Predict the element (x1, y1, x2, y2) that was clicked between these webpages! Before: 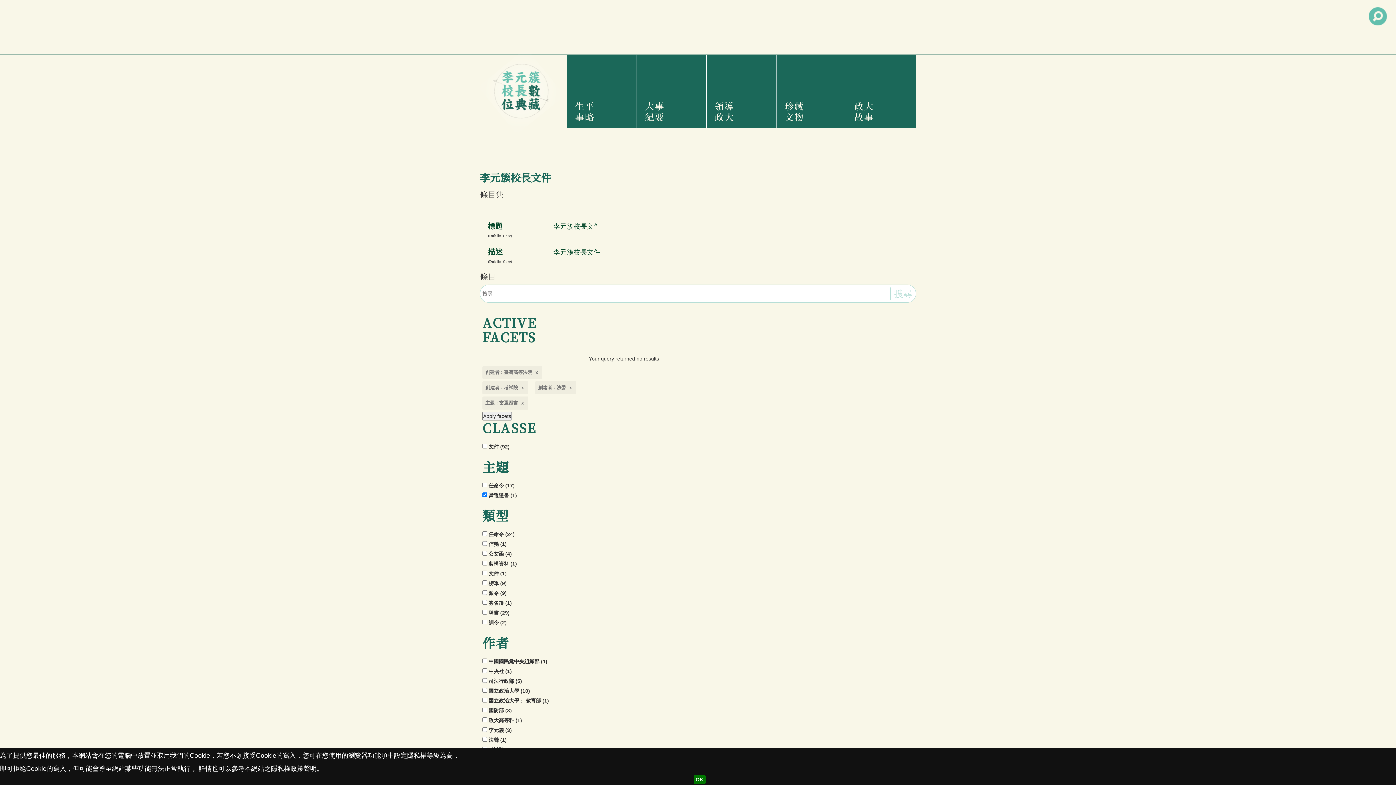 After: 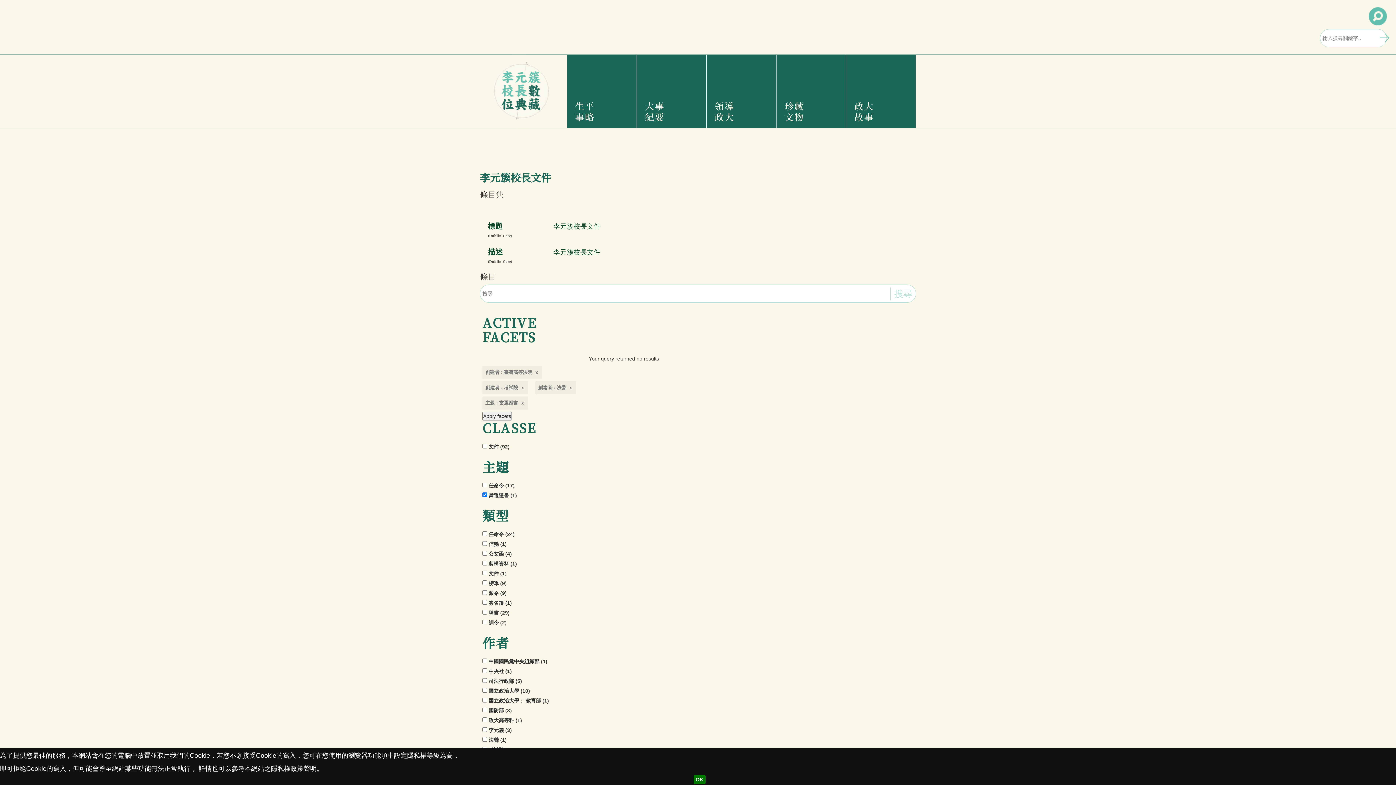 Action: bbox: (1369, 7, 1387, 25)